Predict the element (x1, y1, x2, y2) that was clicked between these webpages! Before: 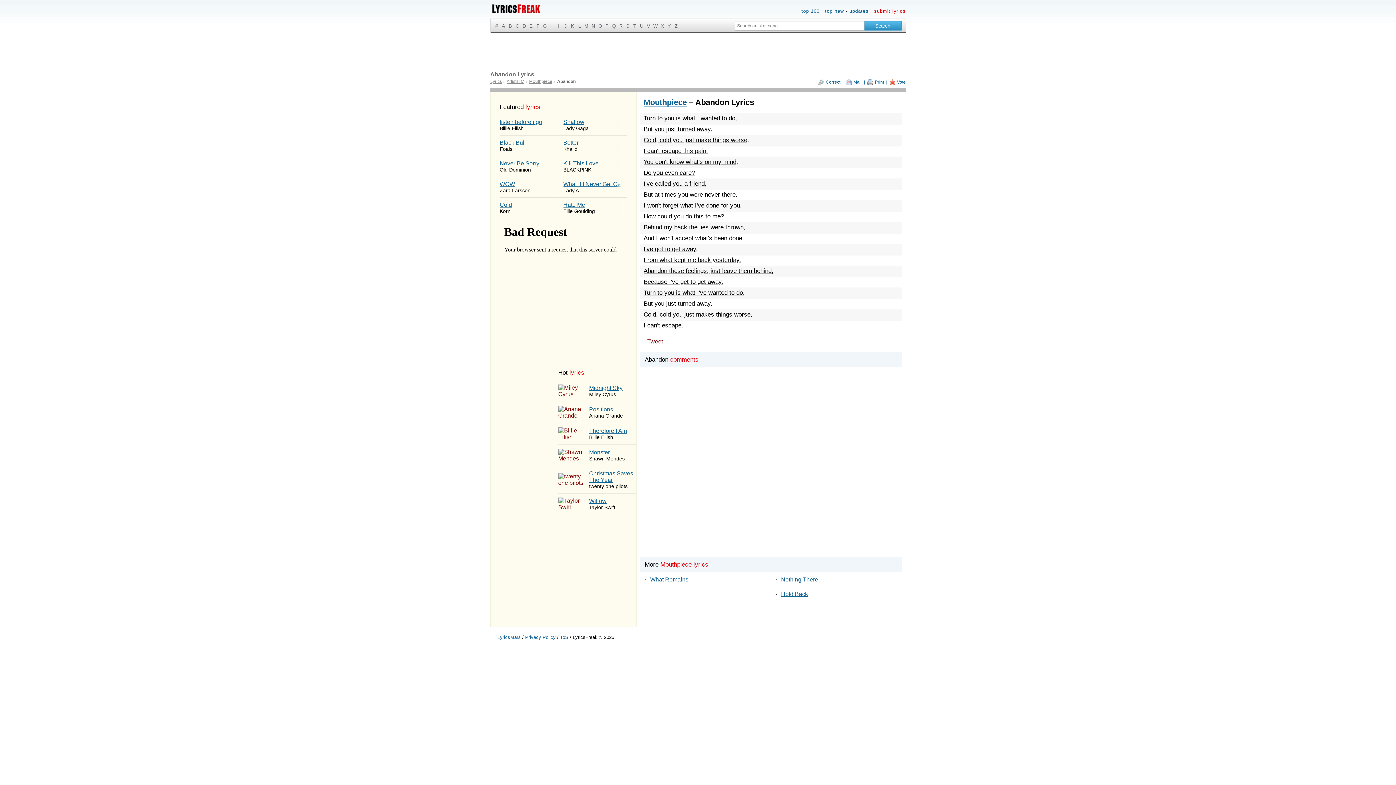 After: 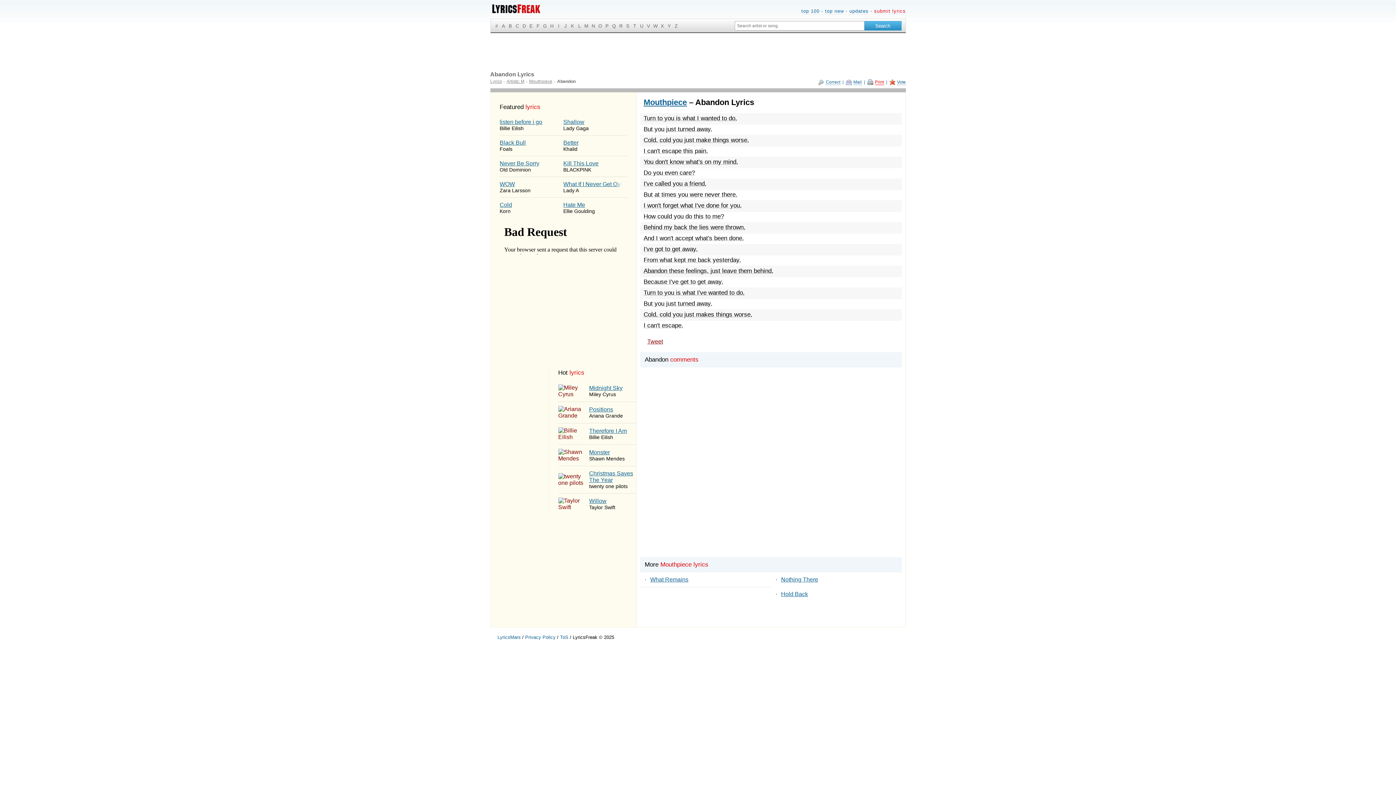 Action: bbox: (867, 79, 884, 85) label: Print